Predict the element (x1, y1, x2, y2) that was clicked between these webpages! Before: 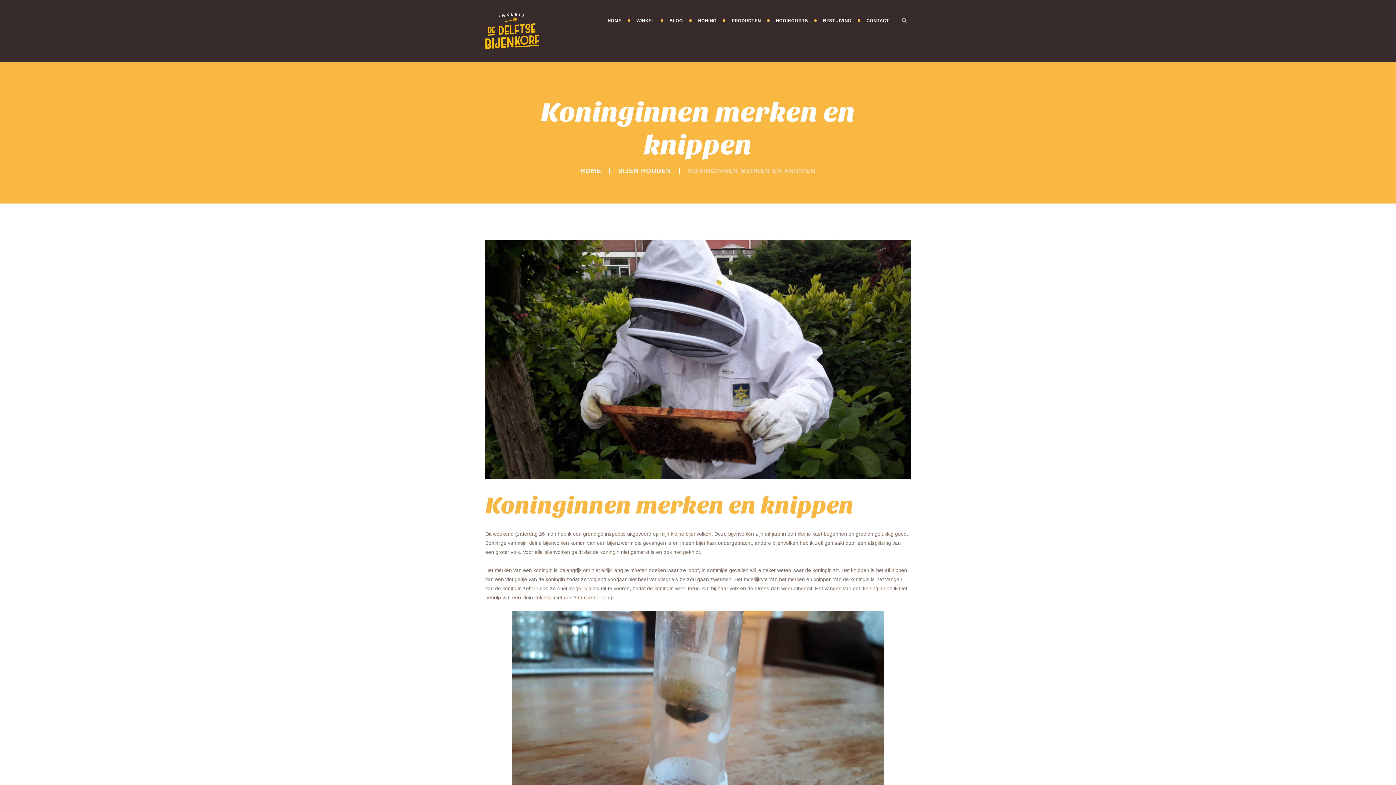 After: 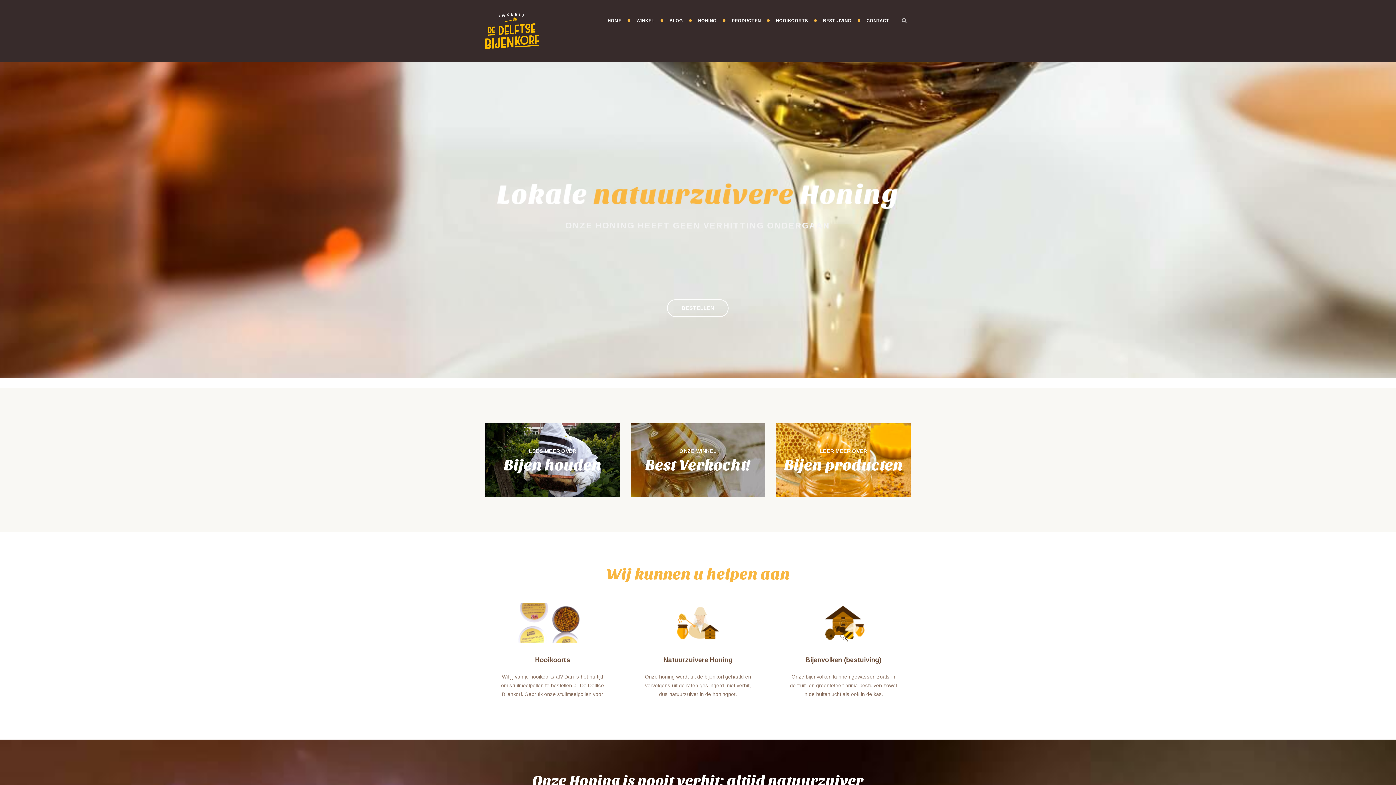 Action: label: HOME bbox: (580, 166, 601, 175)